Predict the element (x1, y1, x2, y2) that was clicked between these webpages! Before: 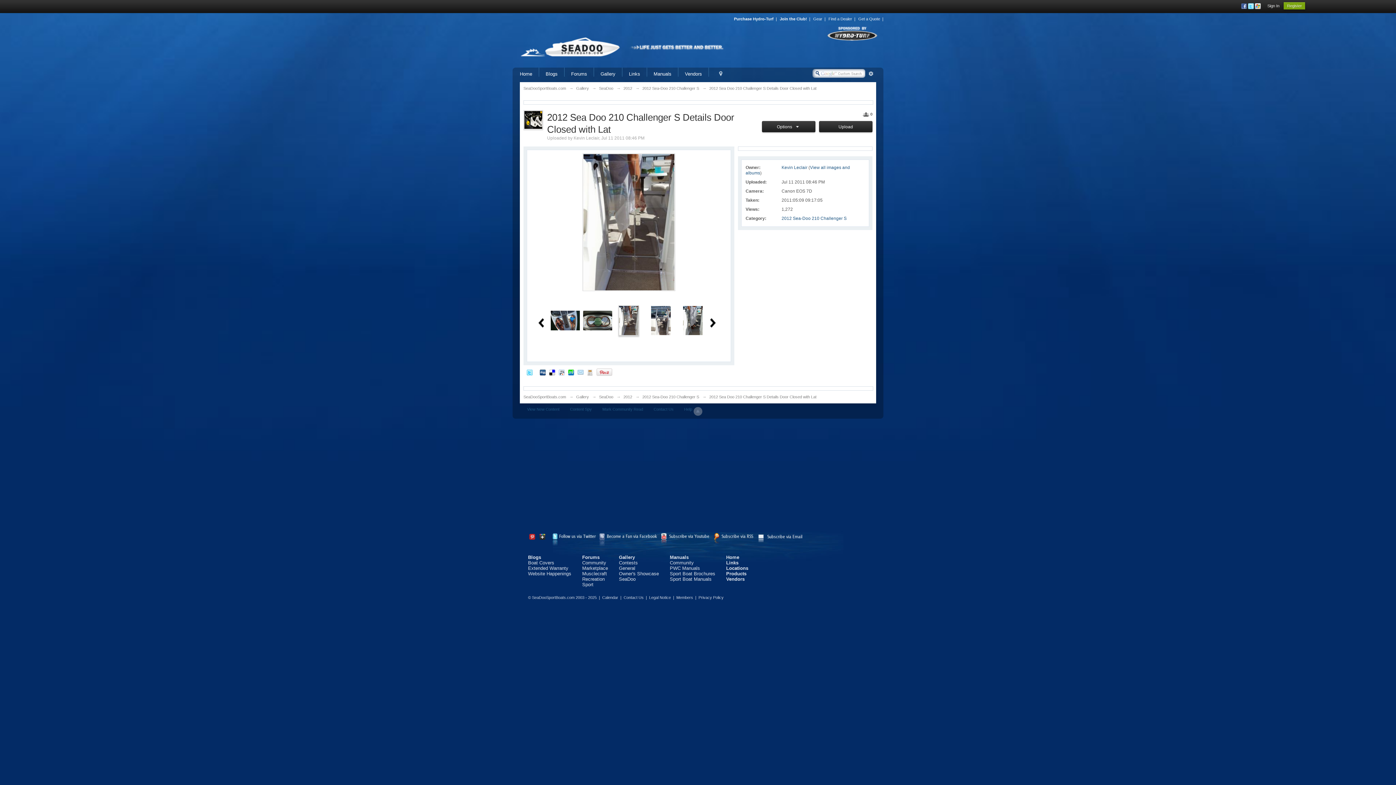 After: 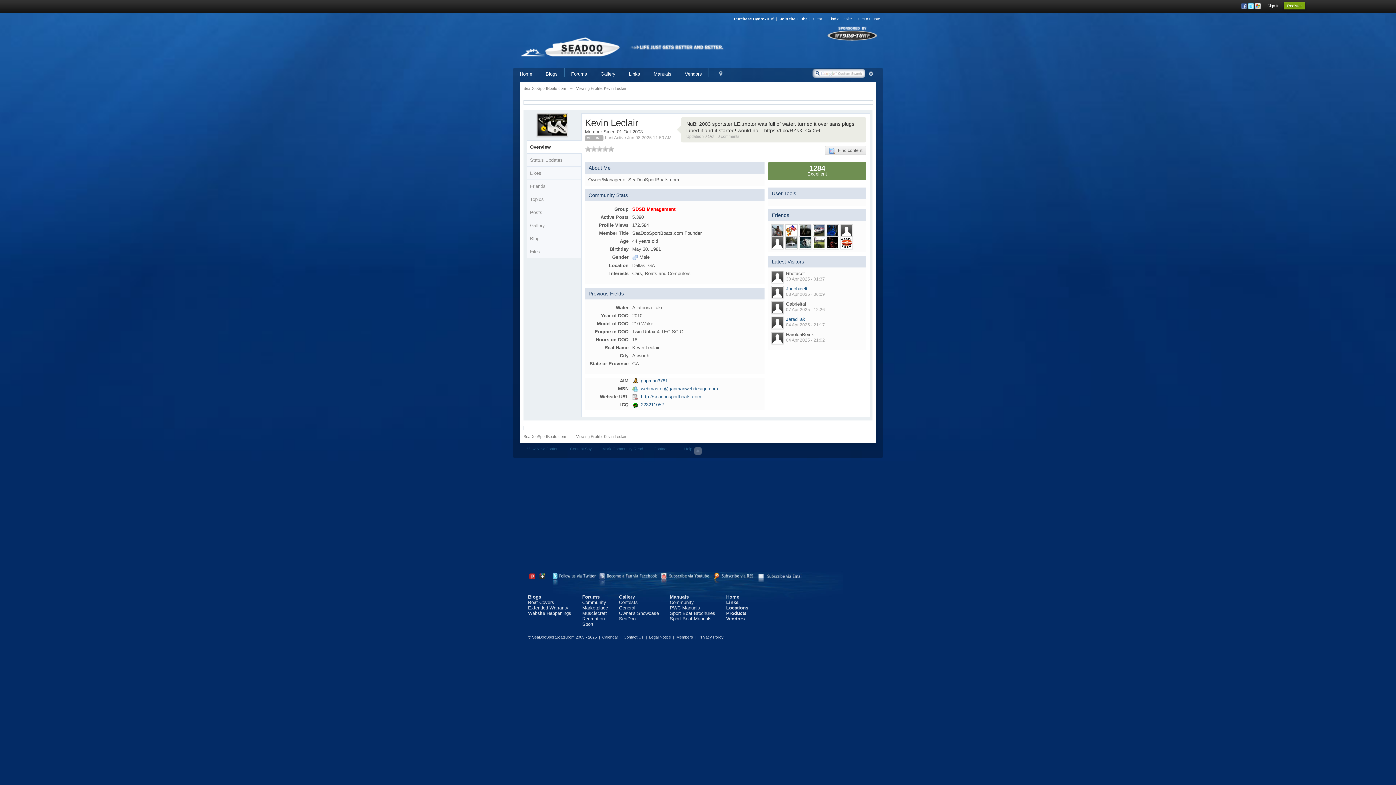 Action: bbox: (573, 135, 599, 140) label: Kevin Leclair